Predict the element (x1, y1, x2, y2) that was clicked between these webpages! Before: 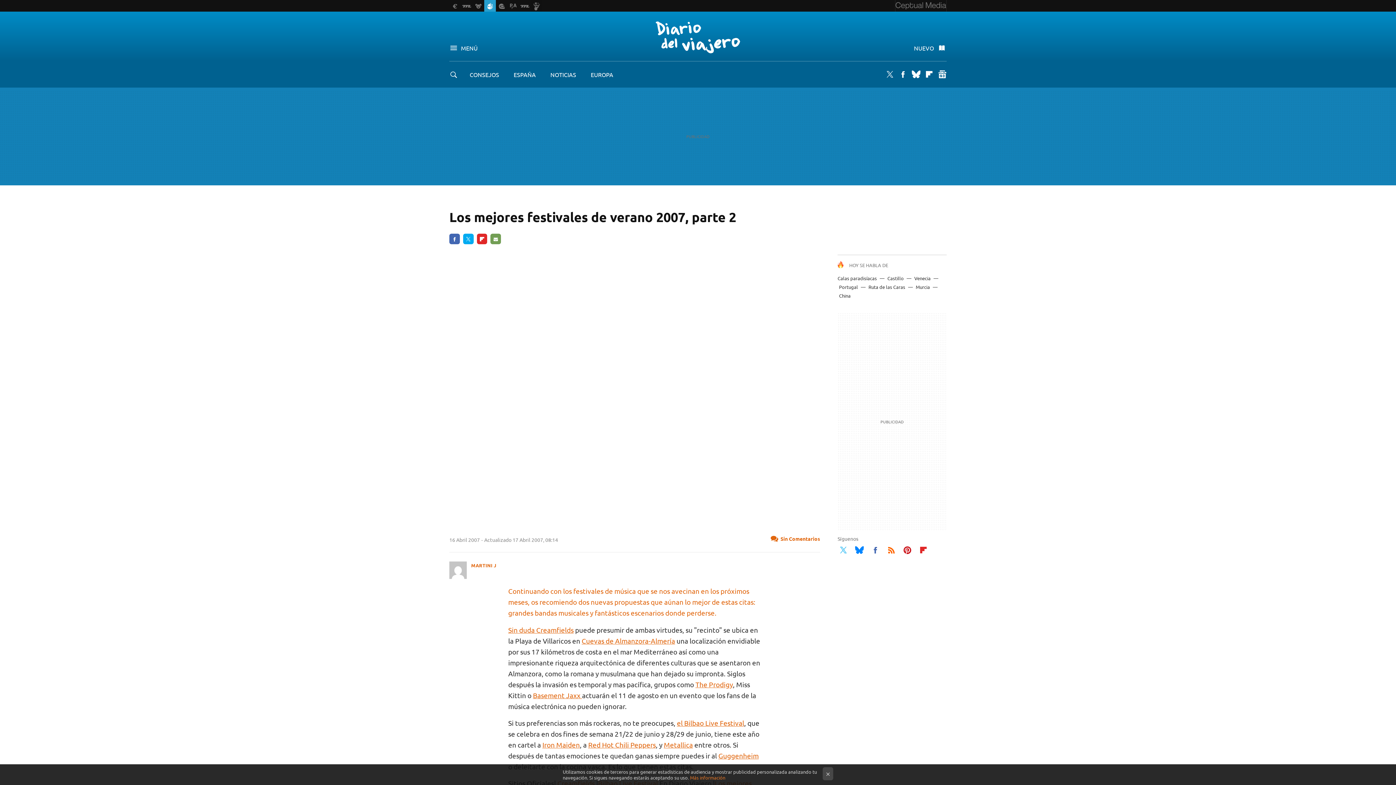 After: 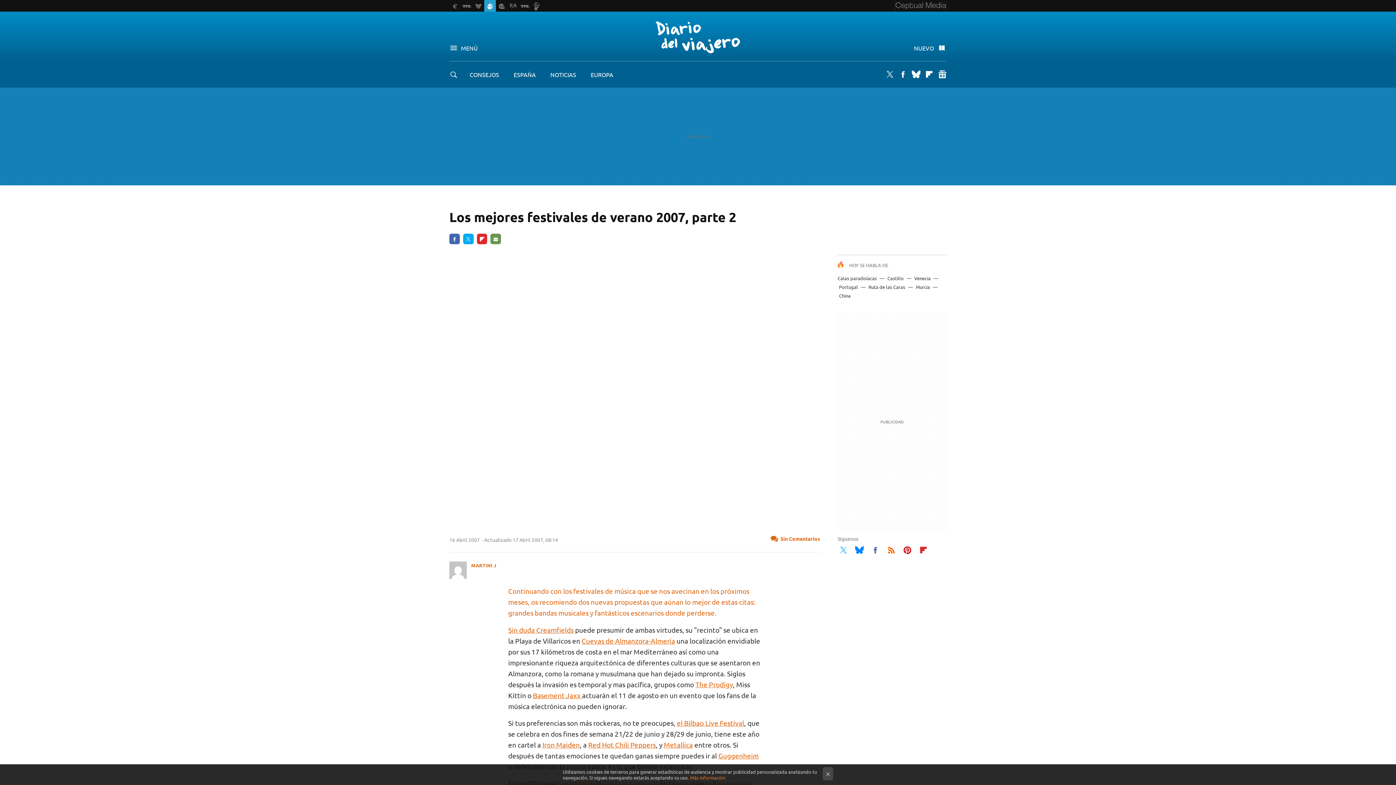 Action: label: E-MAIL bbox: (490, 233, 501, 244)